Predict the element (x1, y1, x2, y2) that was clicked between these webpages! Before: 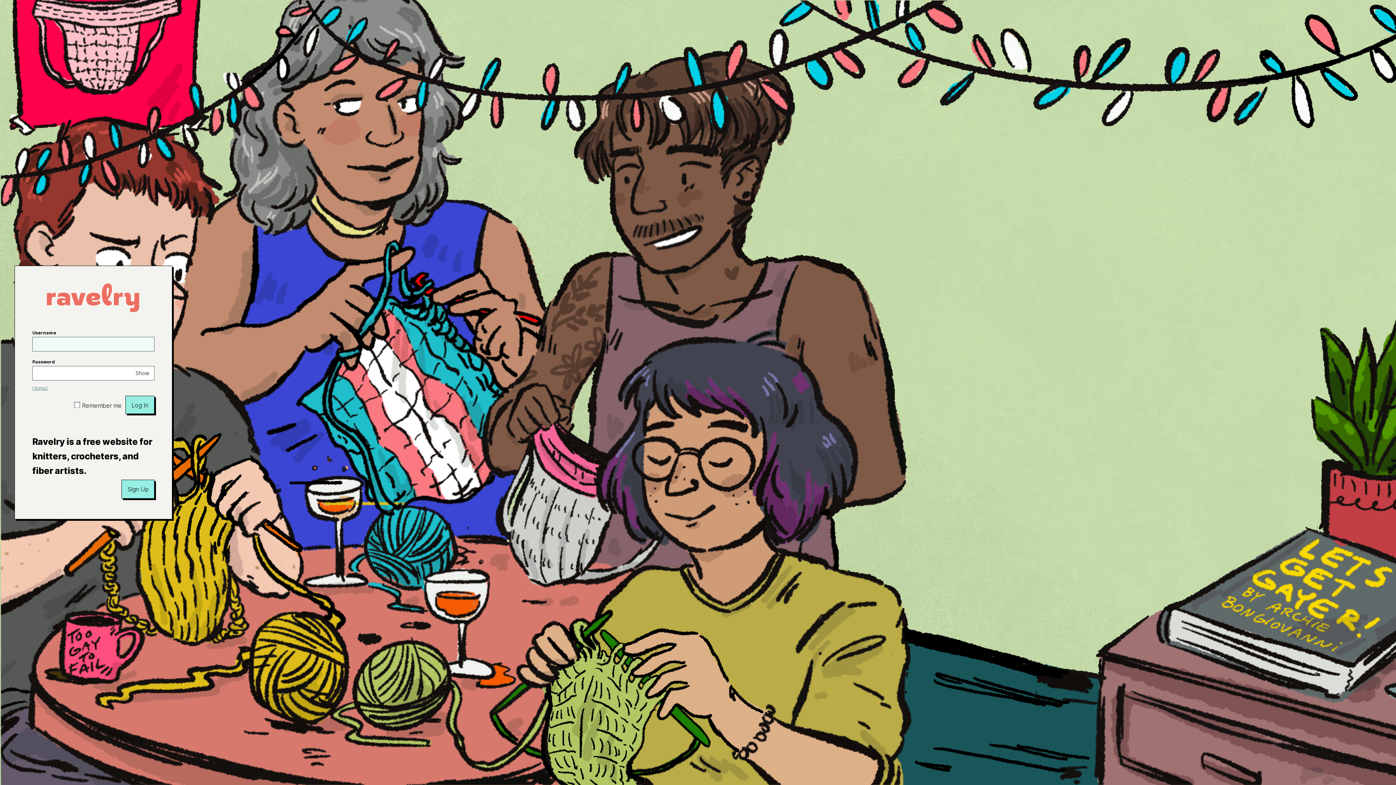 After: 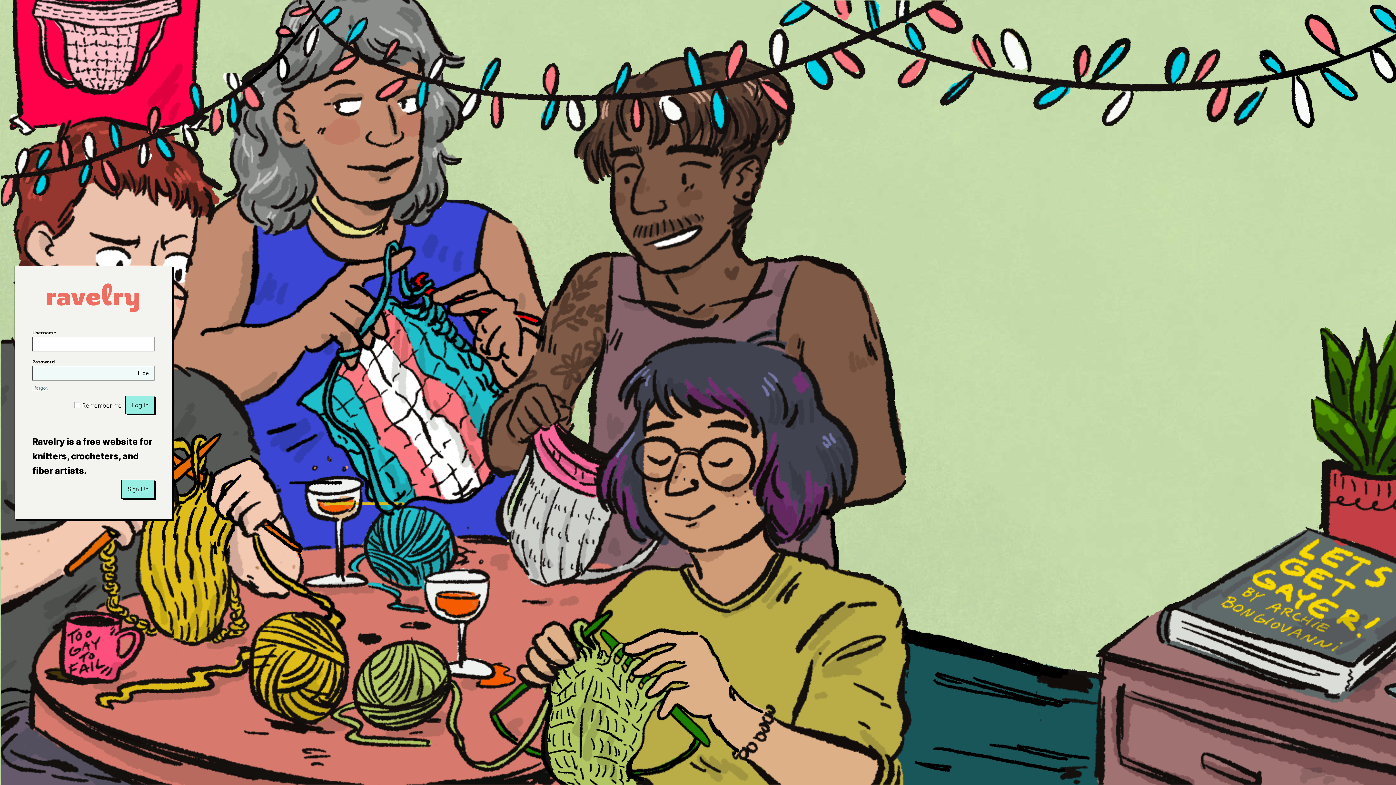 Action: label: Show bbox: (130, 366, 154, 380)